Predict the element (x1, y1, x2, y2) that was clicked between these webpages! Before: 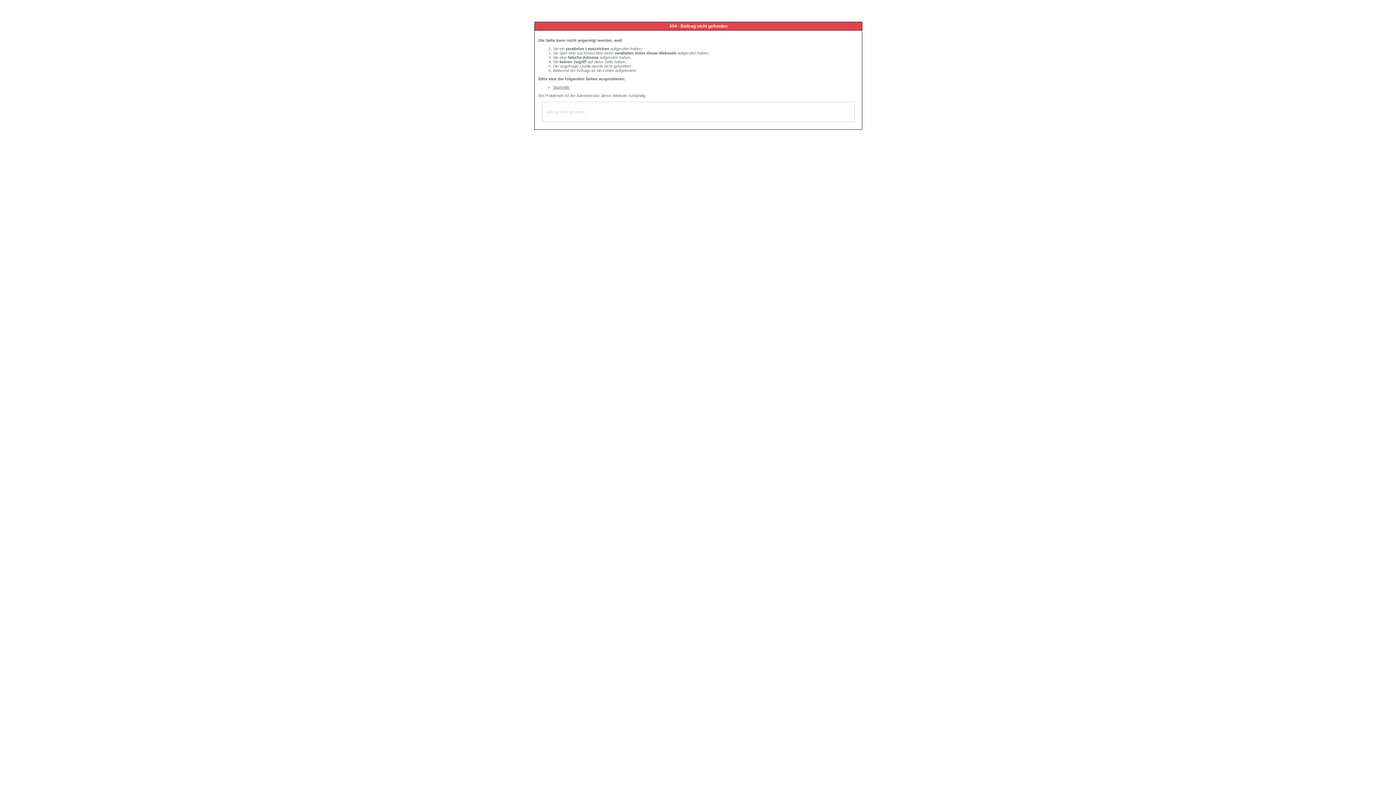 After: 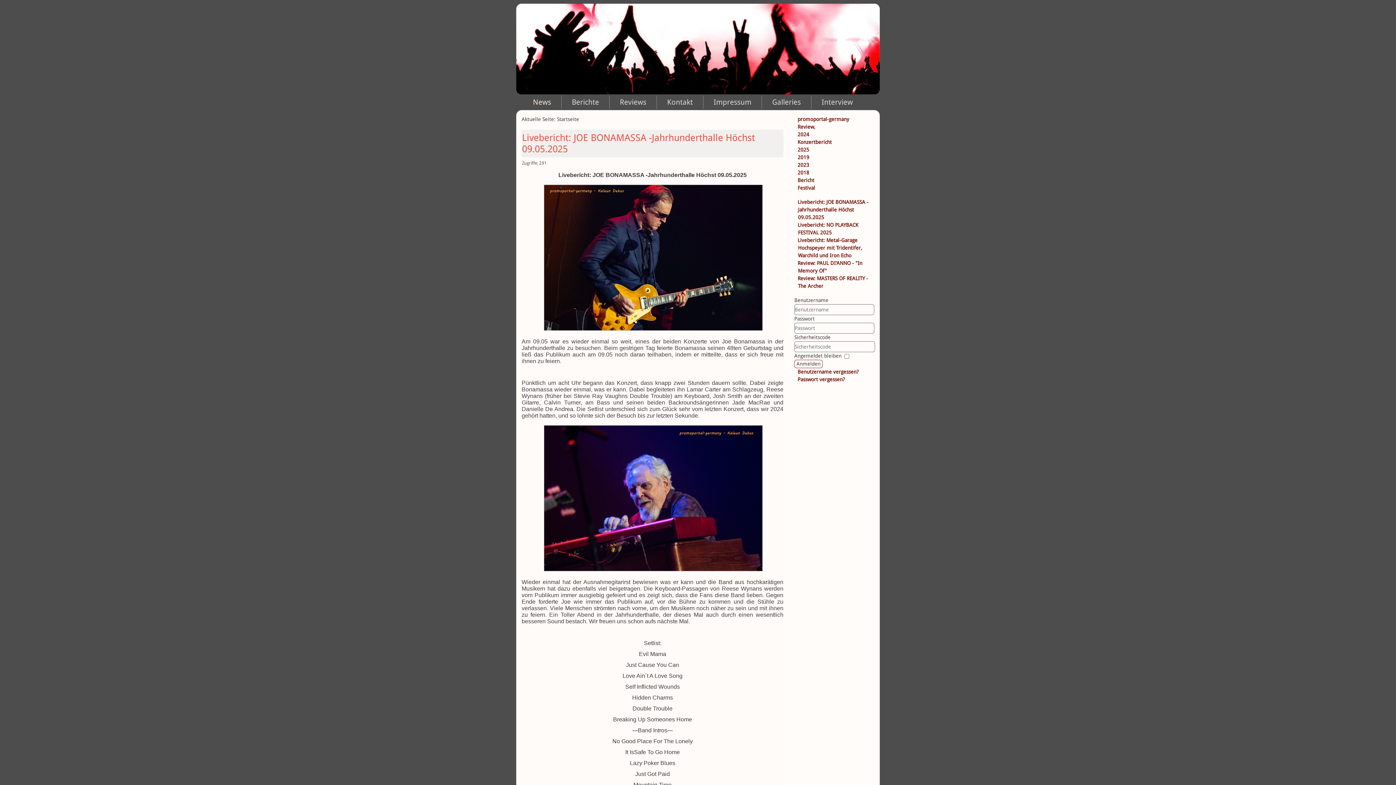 Action: label: Startseite bbox: (553, 85, 569, 89)